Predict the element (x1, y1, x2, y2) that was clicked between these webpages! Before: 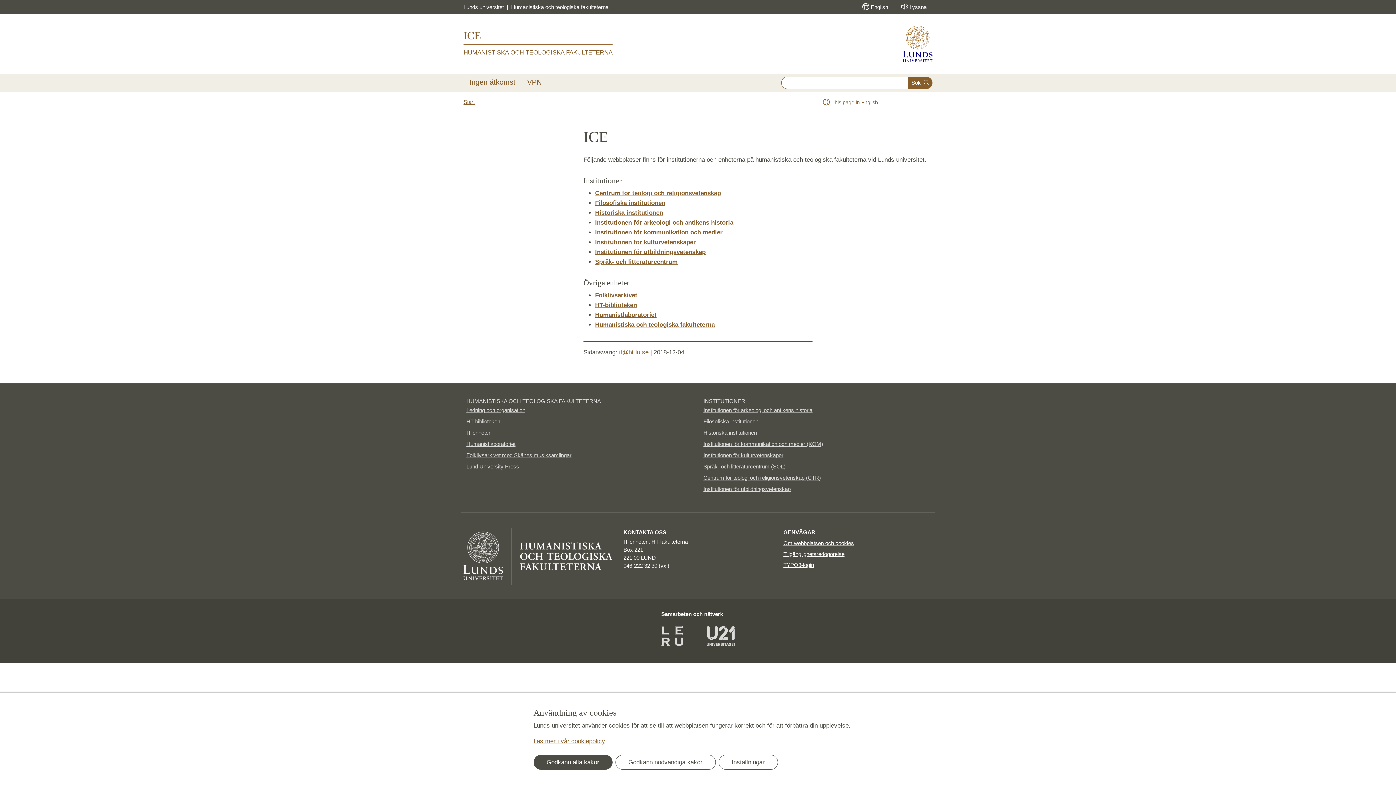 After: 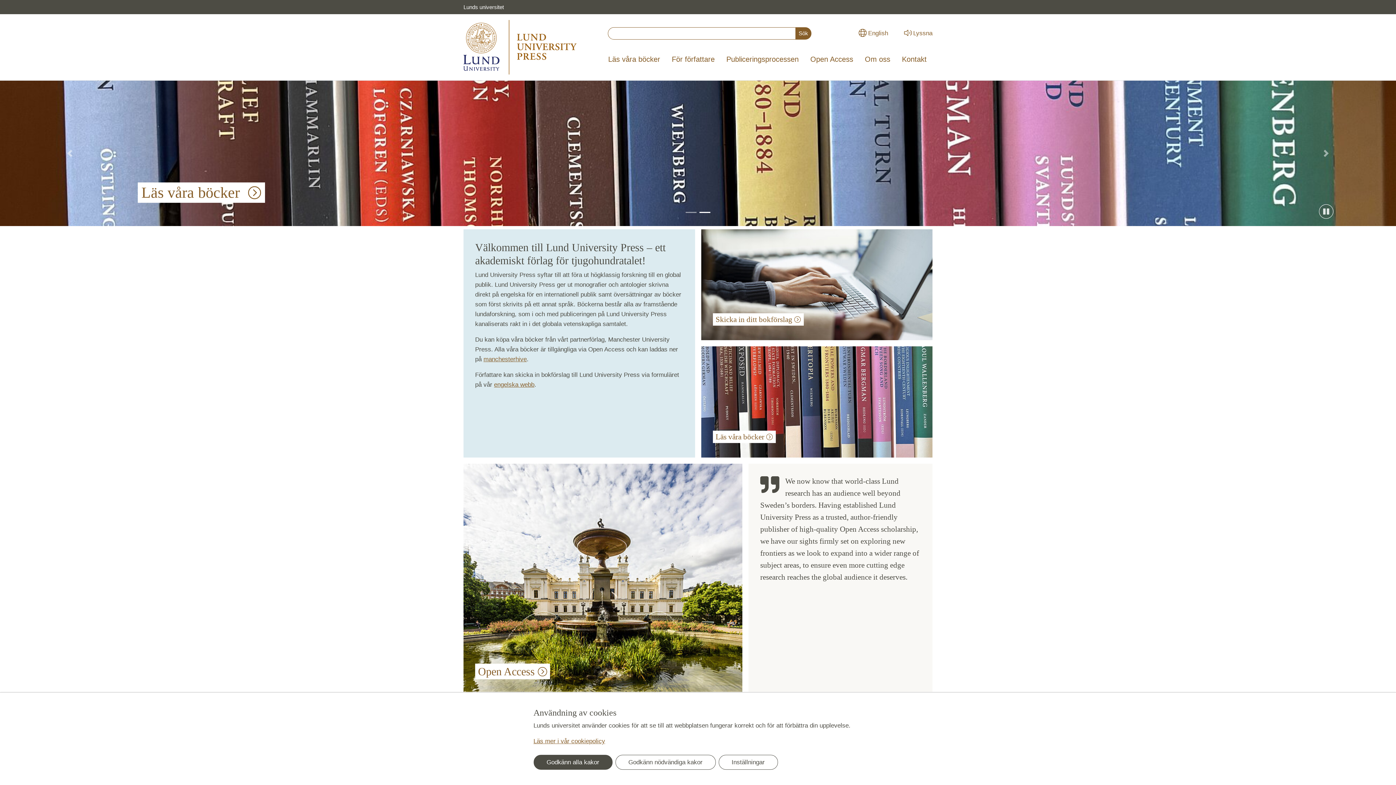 Action: label: Lund University Press bbox: (466, 461, 692, 472)